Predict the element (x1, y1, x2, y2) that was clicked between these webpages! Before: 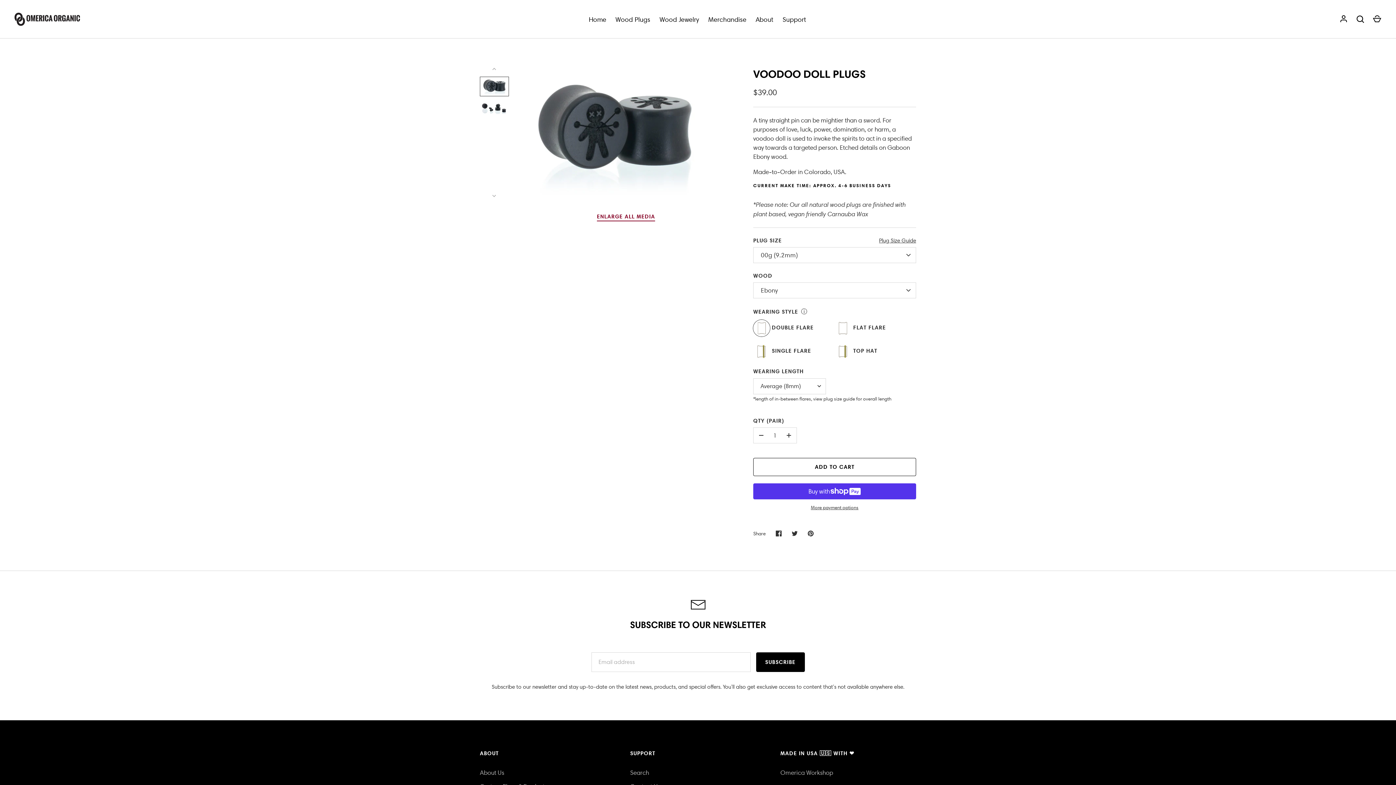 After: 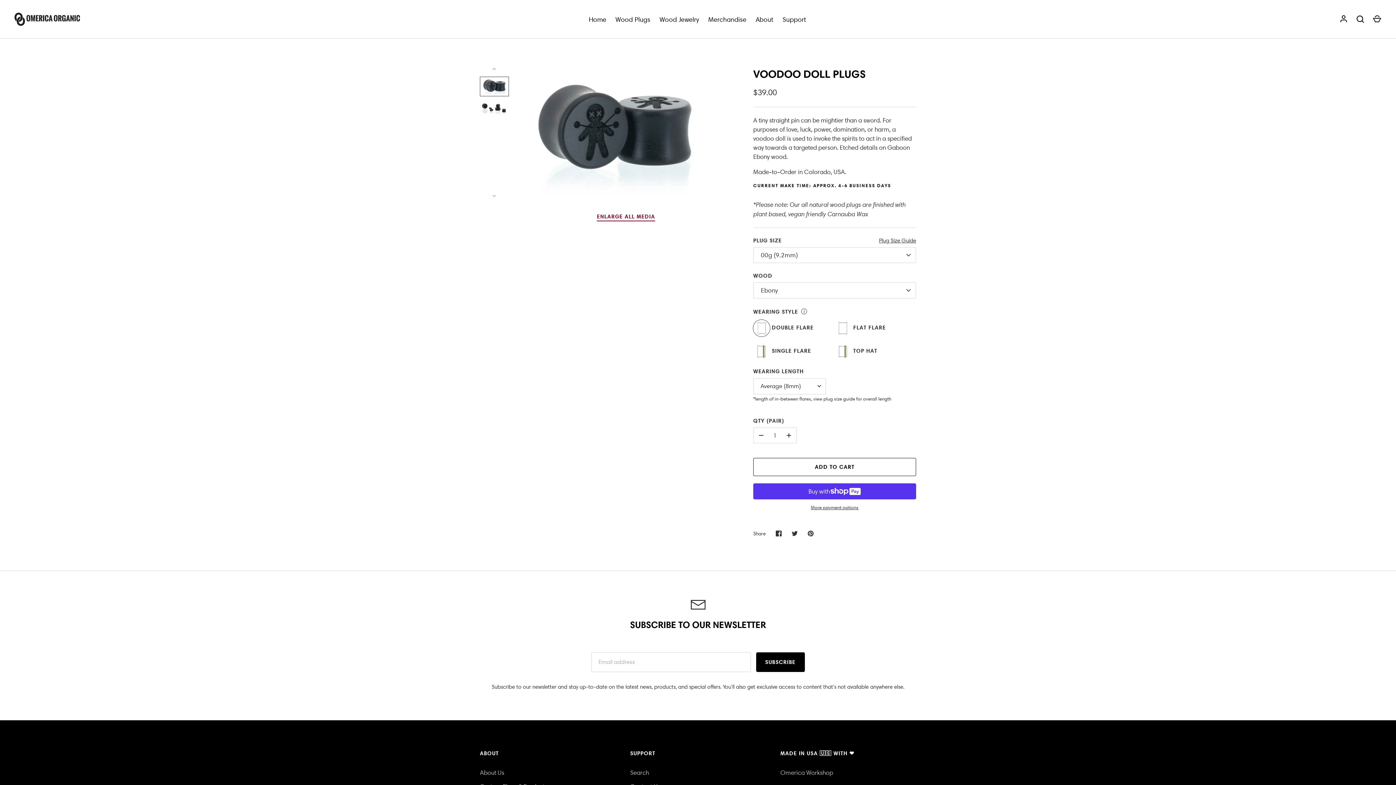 Action: bbox: (480, 76, 509, 96)